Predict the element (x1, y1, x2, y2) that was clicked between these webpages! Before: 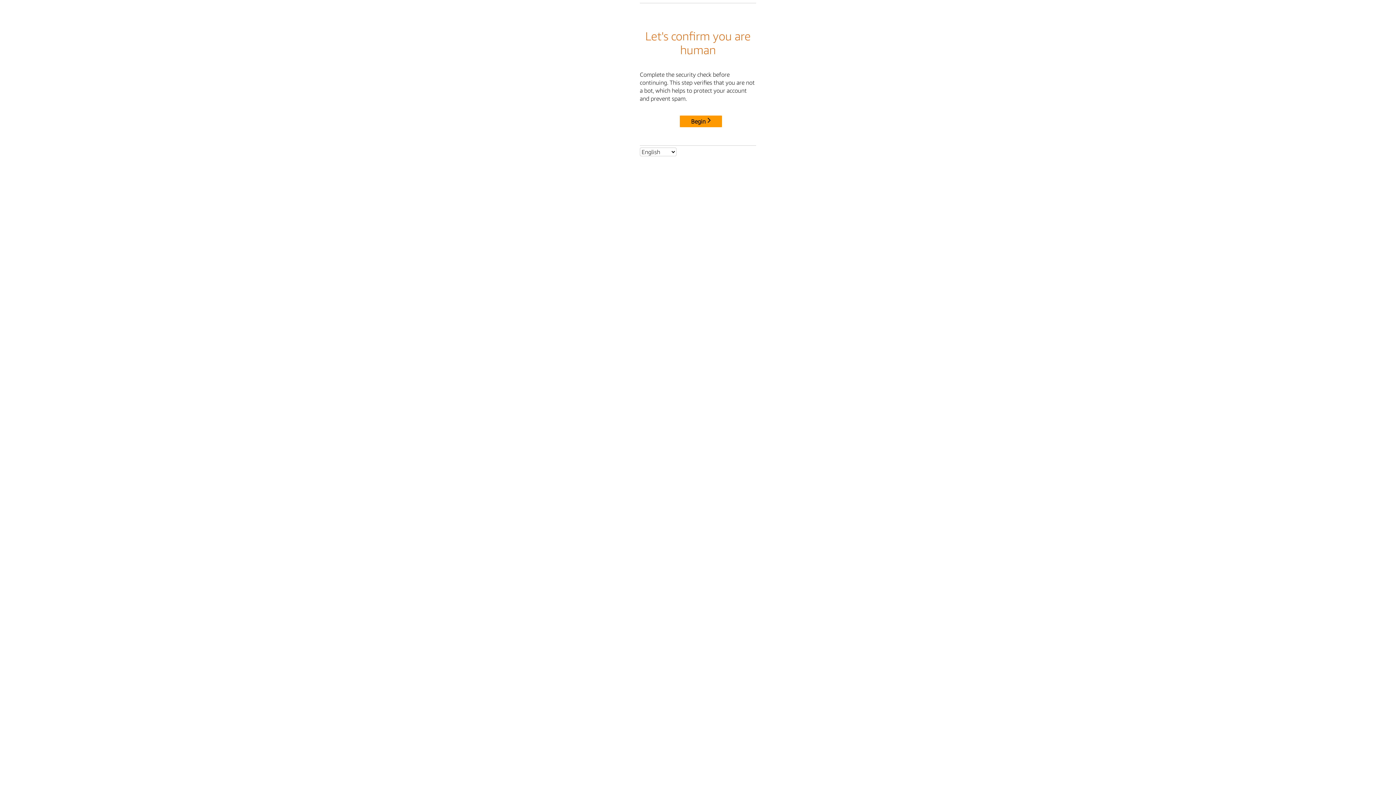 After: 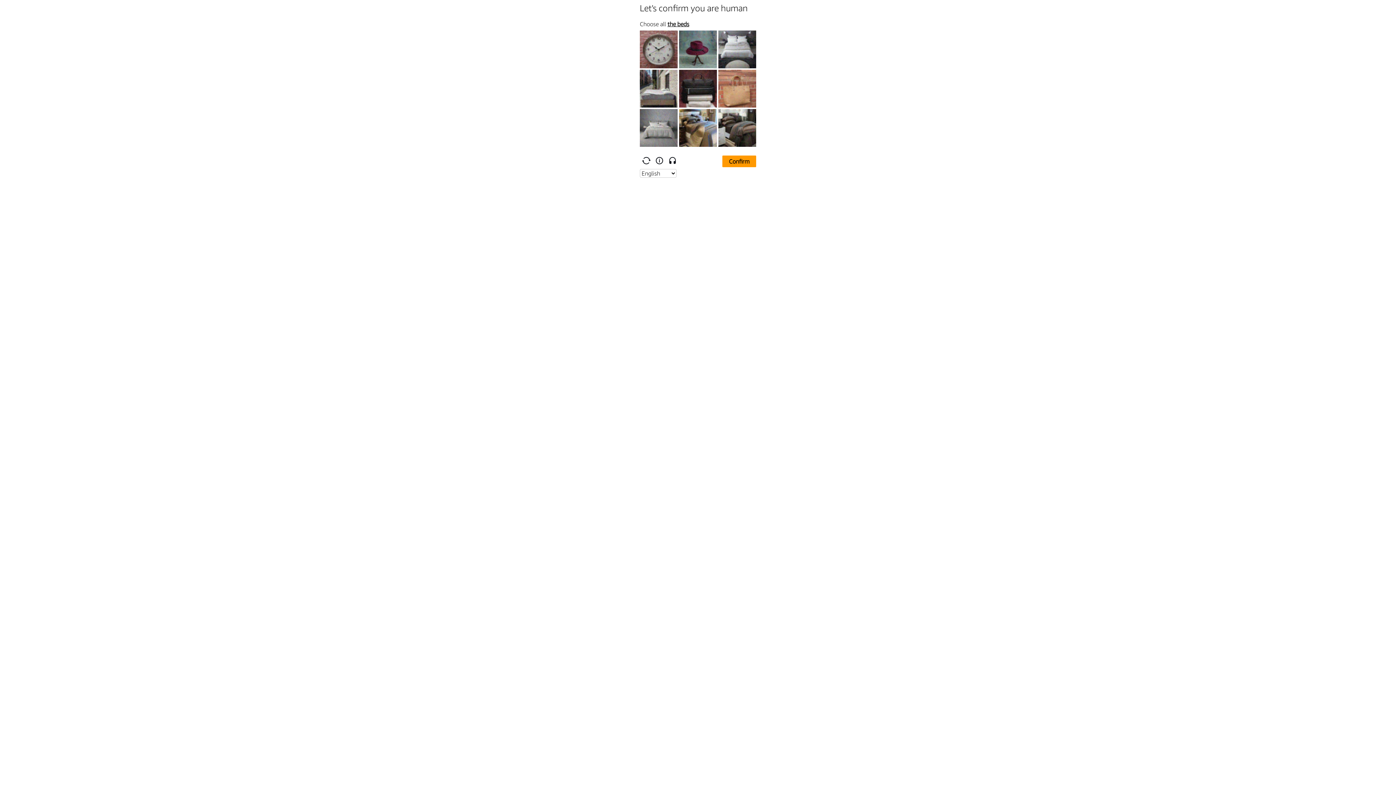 Action: bbox: (680, 115, 722, 127) label: Begin